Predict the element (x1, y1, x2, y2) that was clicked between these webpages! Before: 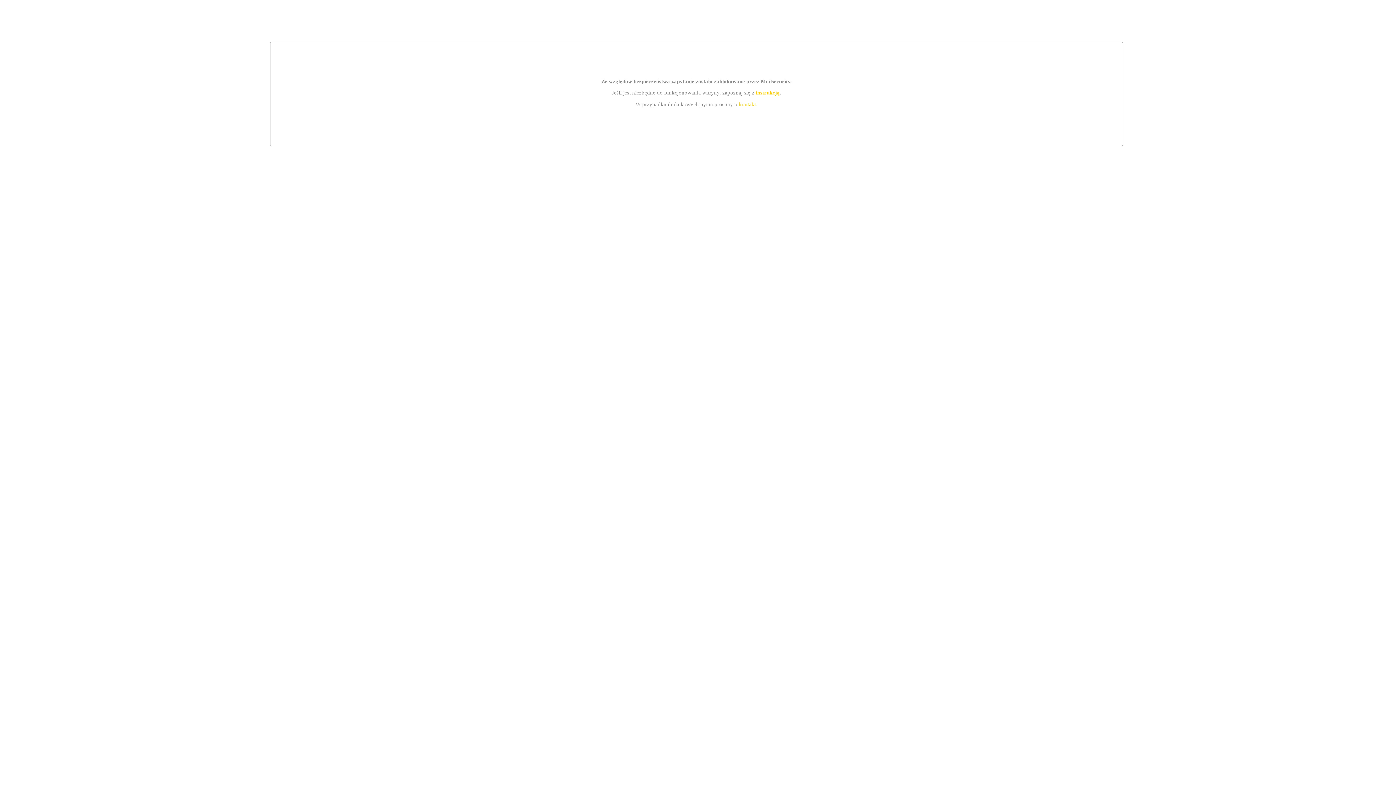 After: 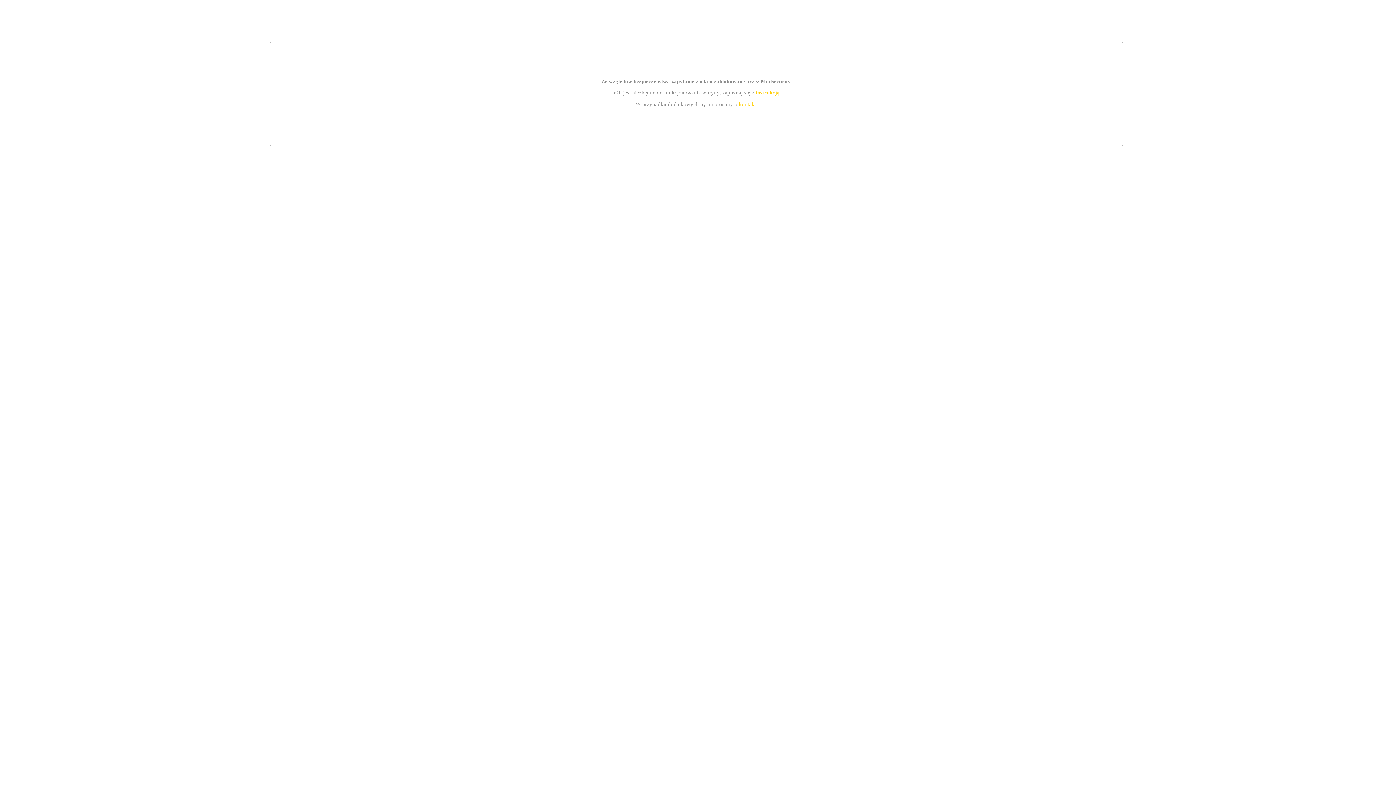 Action: bbox: (755, 89, 779, 95) label: instrukcją